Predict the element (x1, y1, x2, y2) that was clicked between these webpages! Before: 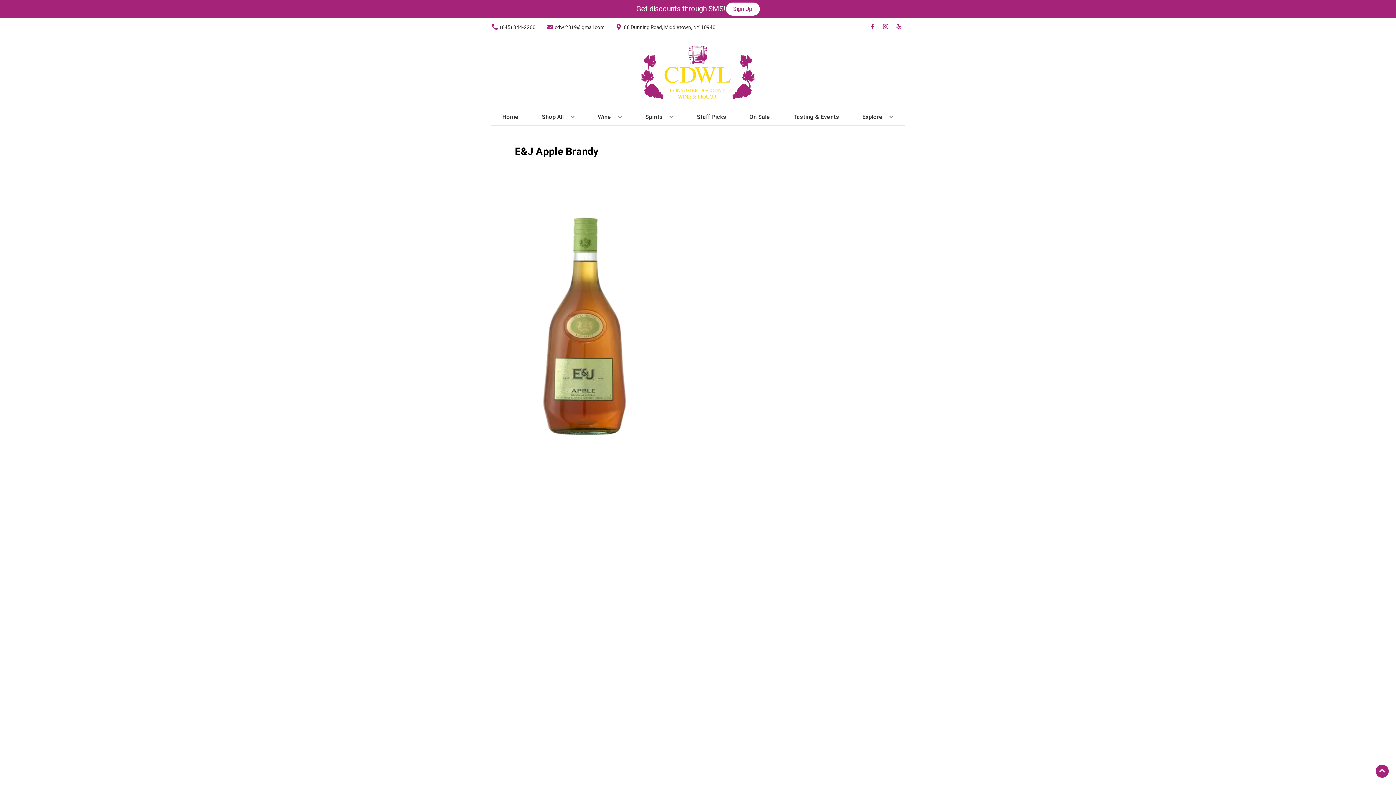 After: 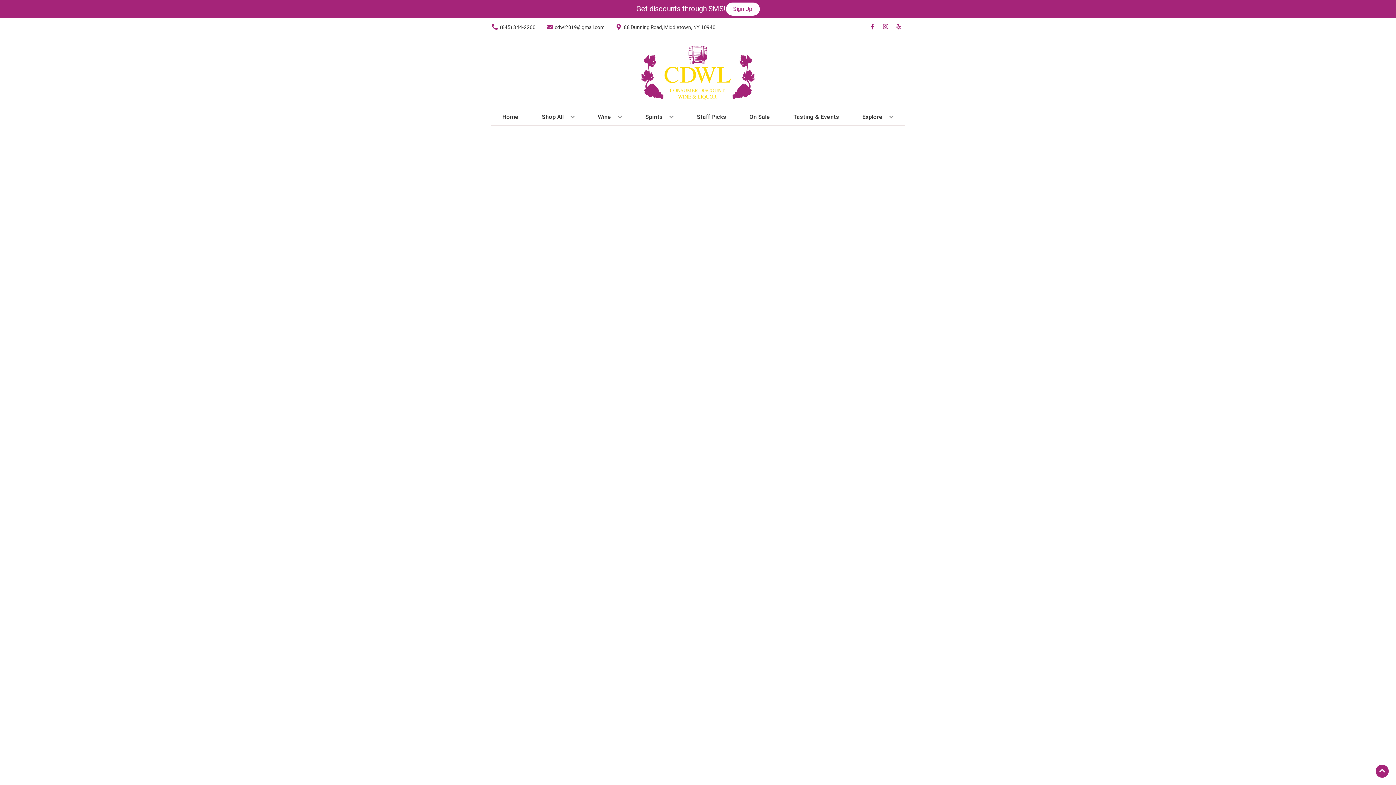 Action: label: On Sale bbox: (746, 109, 773, 125)